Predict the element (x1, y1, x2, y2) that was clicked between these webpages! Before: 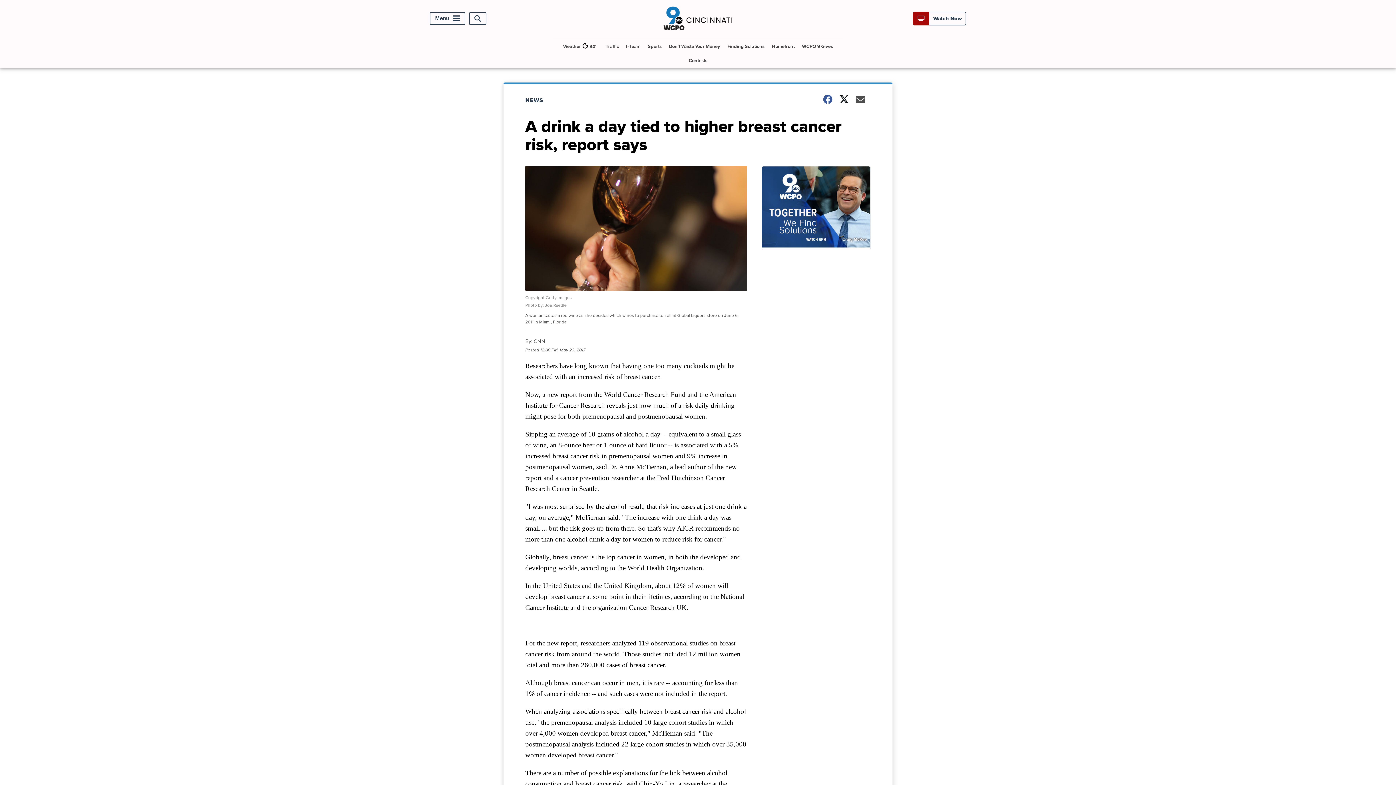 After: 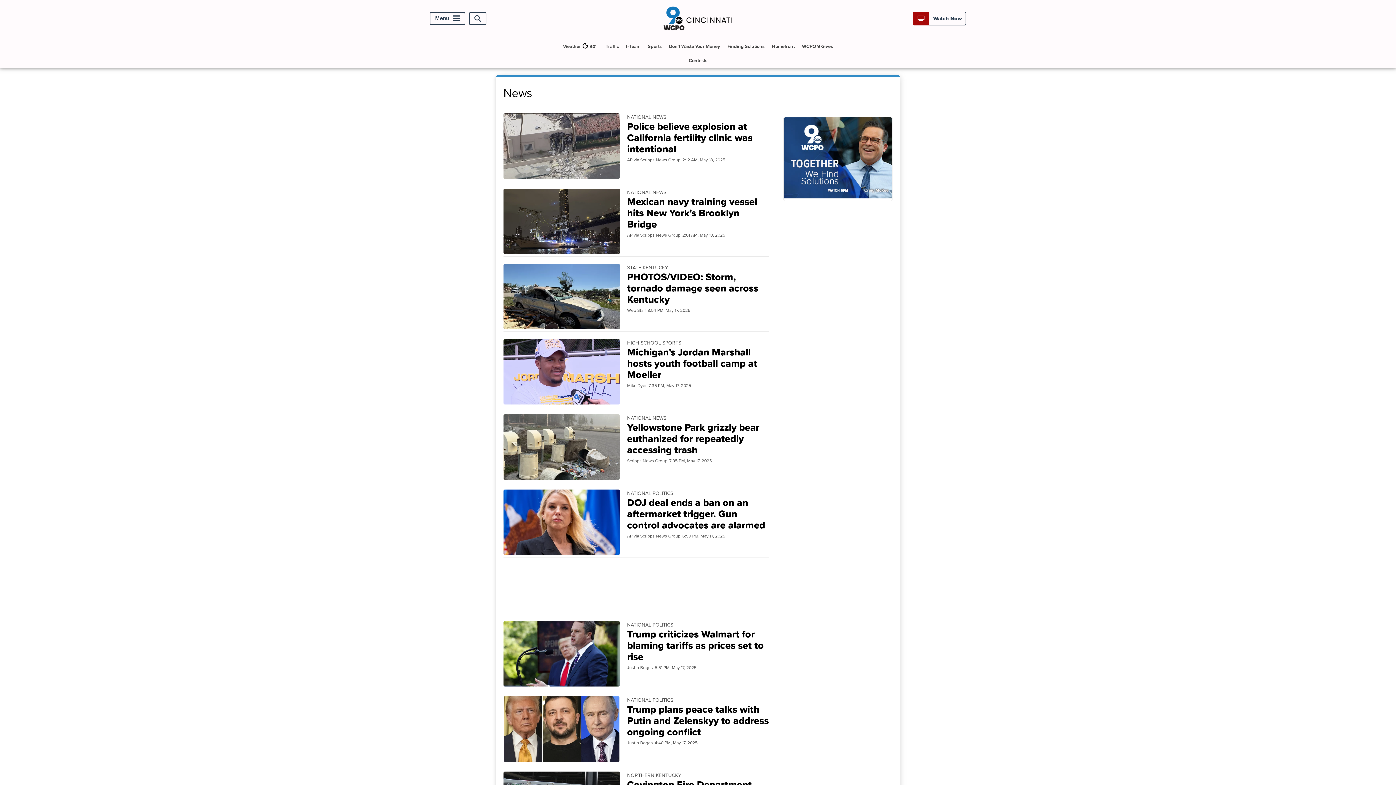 Action: label: NEWS bbox: (525, 95, 552, 104)